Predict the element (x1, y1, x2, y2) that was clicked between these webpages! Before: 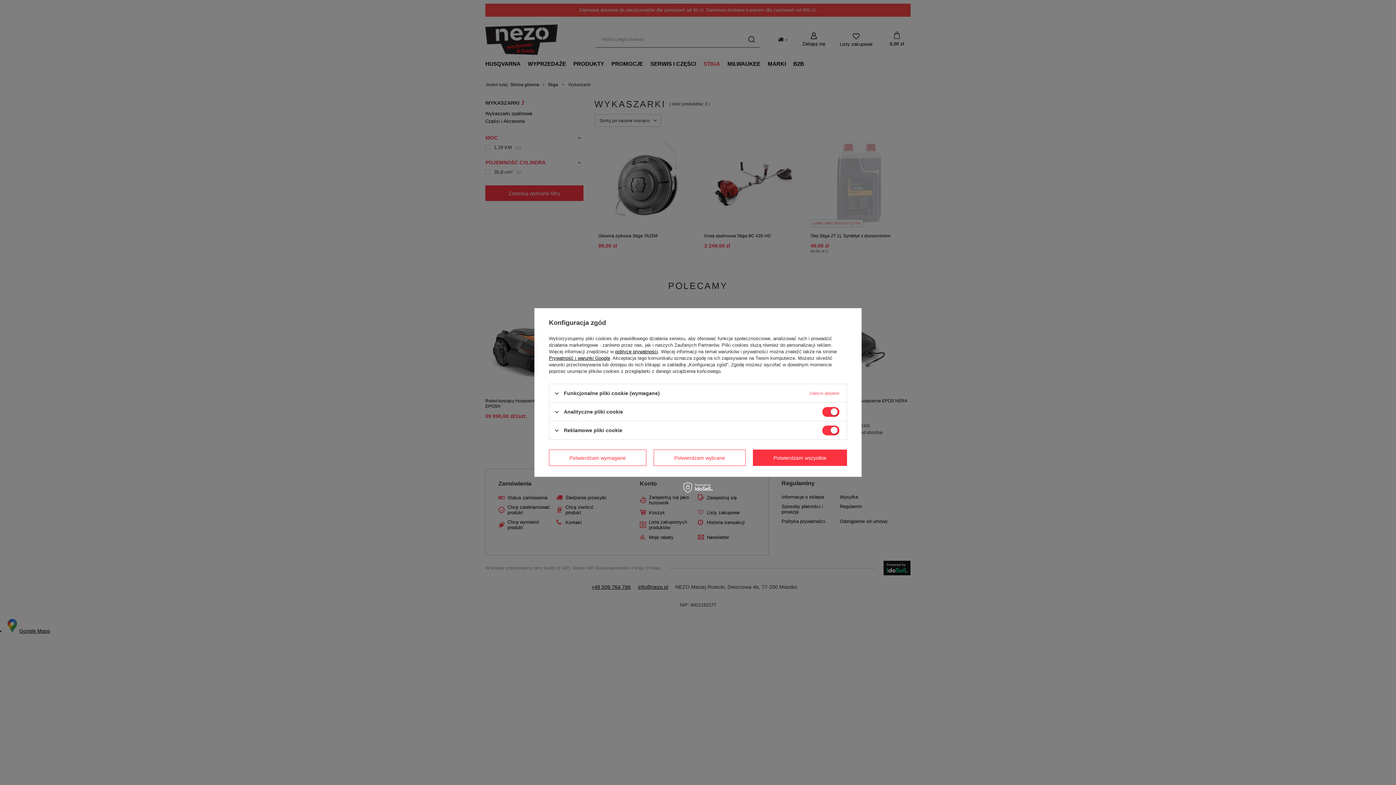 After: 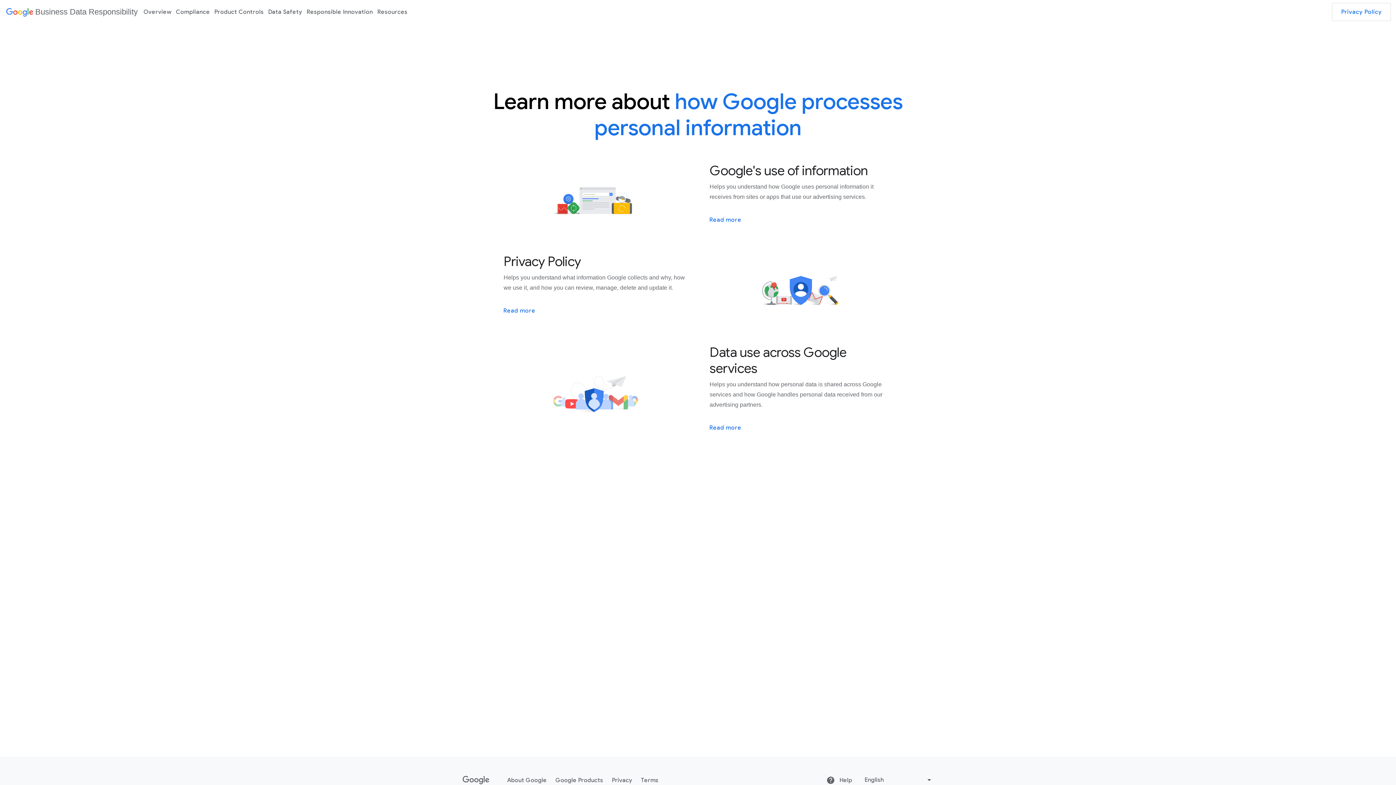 Action: label: Prywatność i warunki Google bbox: (549, 355, 610, 361)